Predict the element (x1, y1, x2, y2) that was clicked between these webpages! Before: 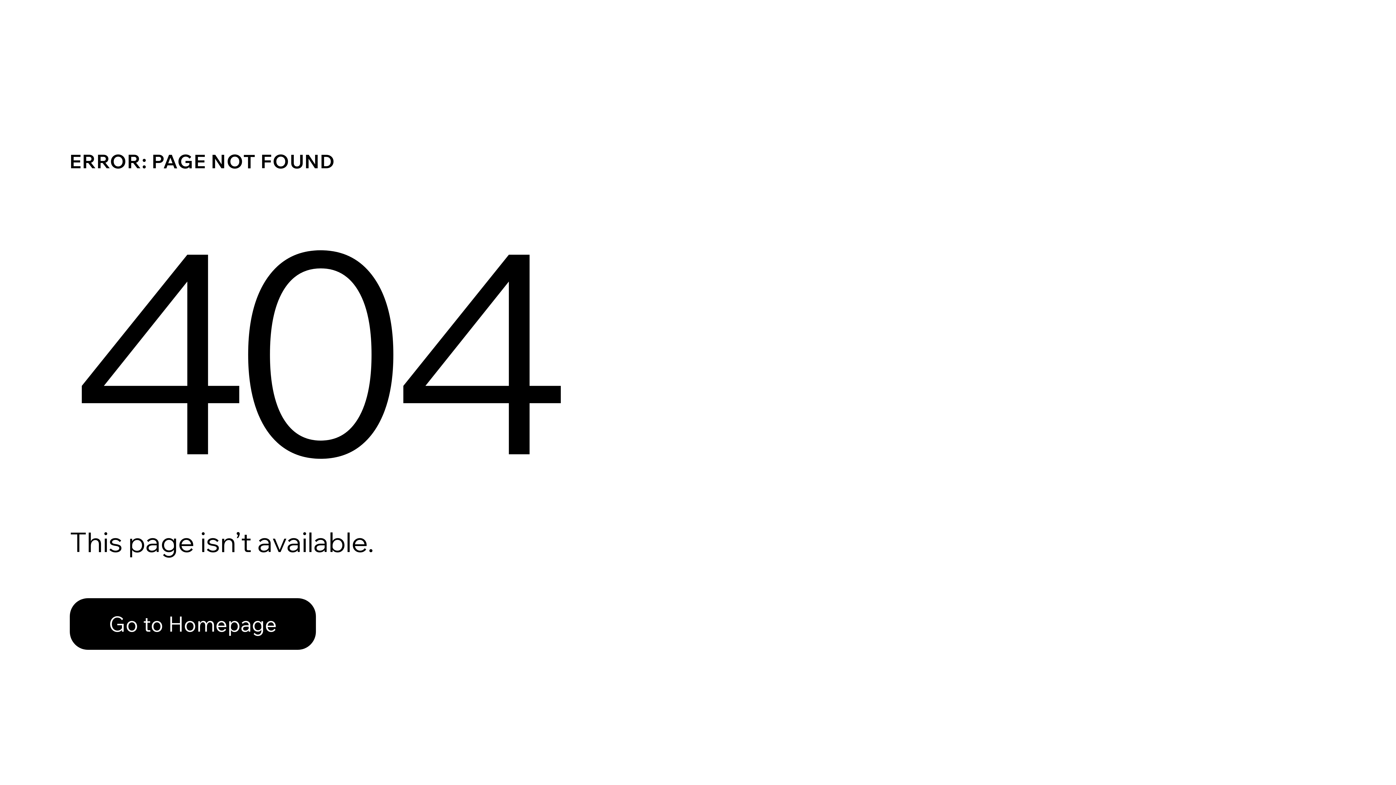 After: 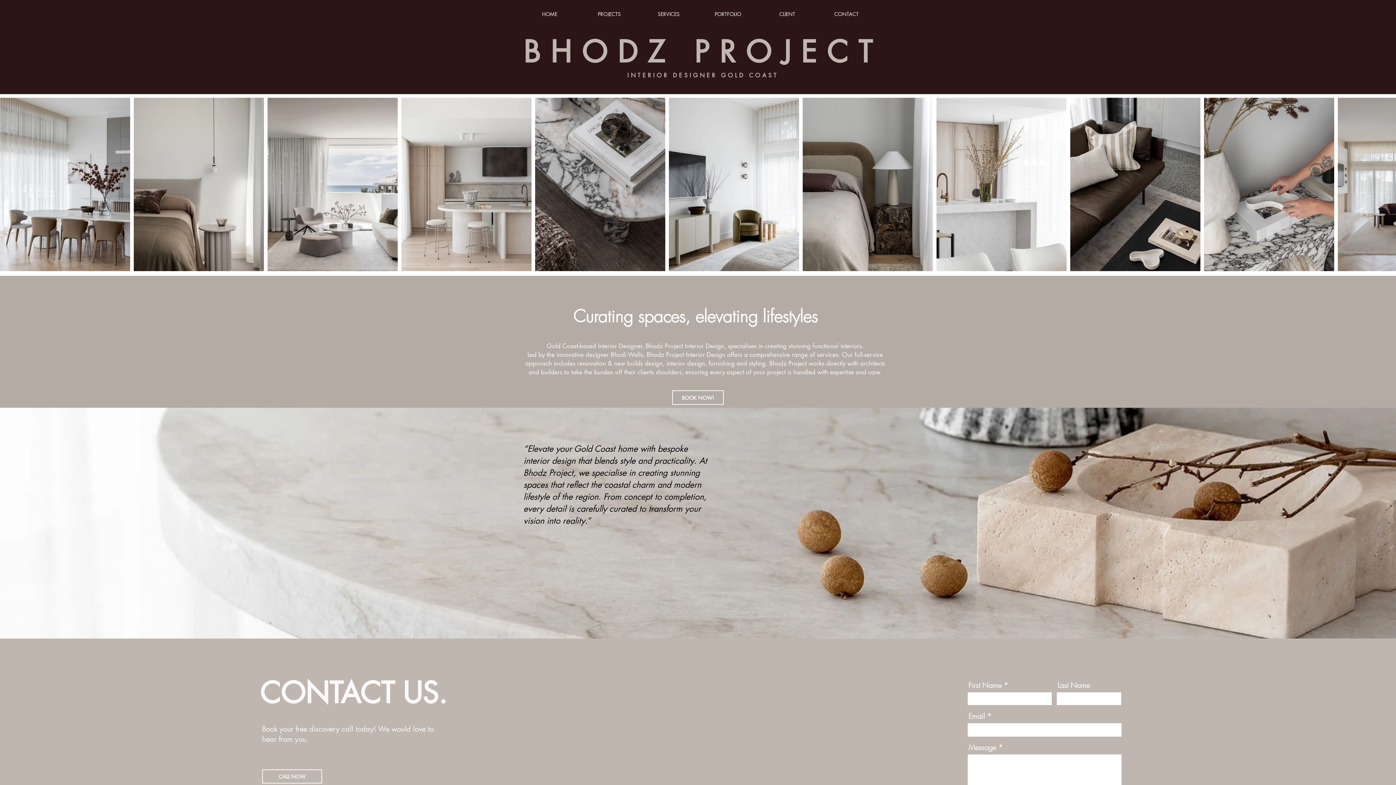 Action: label: Go to Homepage bbox: (69, 598, 316, 650)